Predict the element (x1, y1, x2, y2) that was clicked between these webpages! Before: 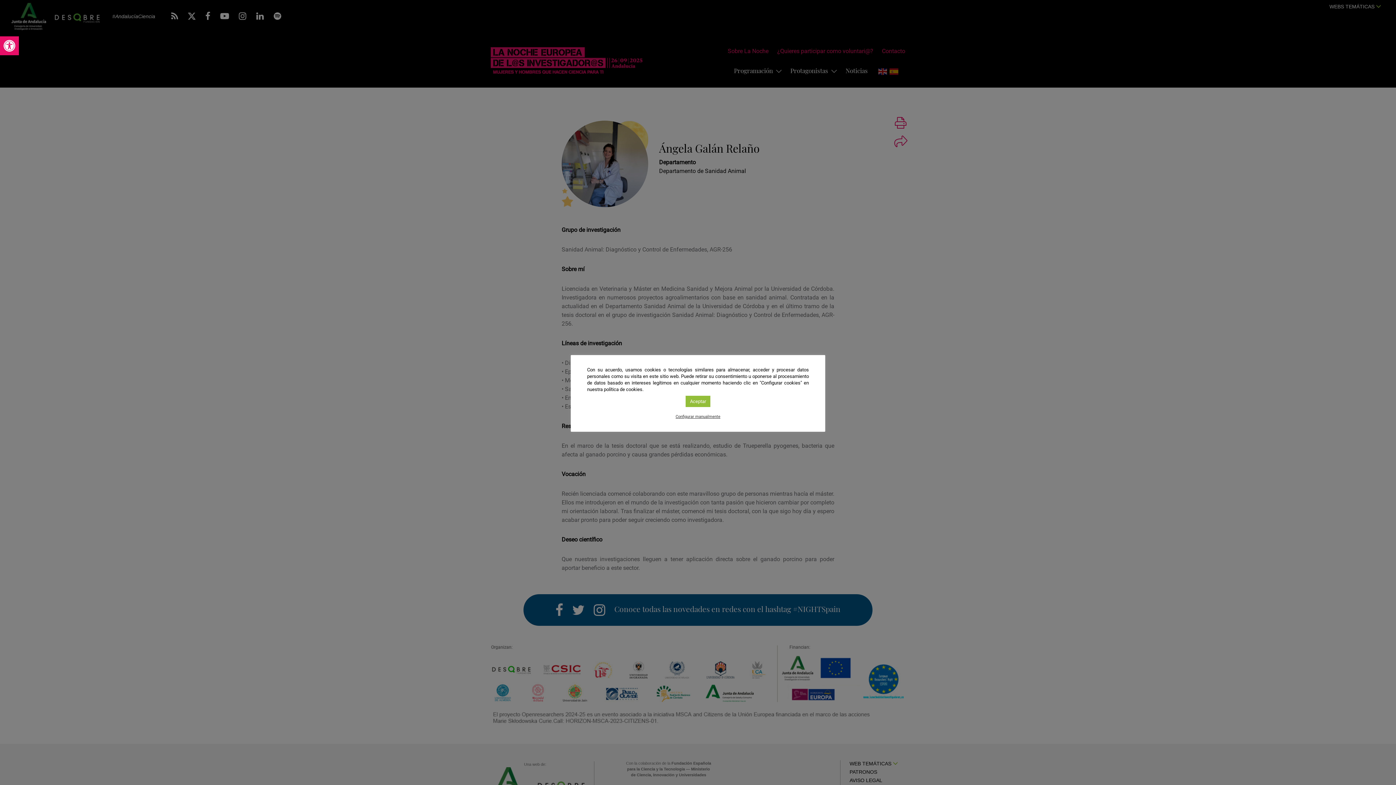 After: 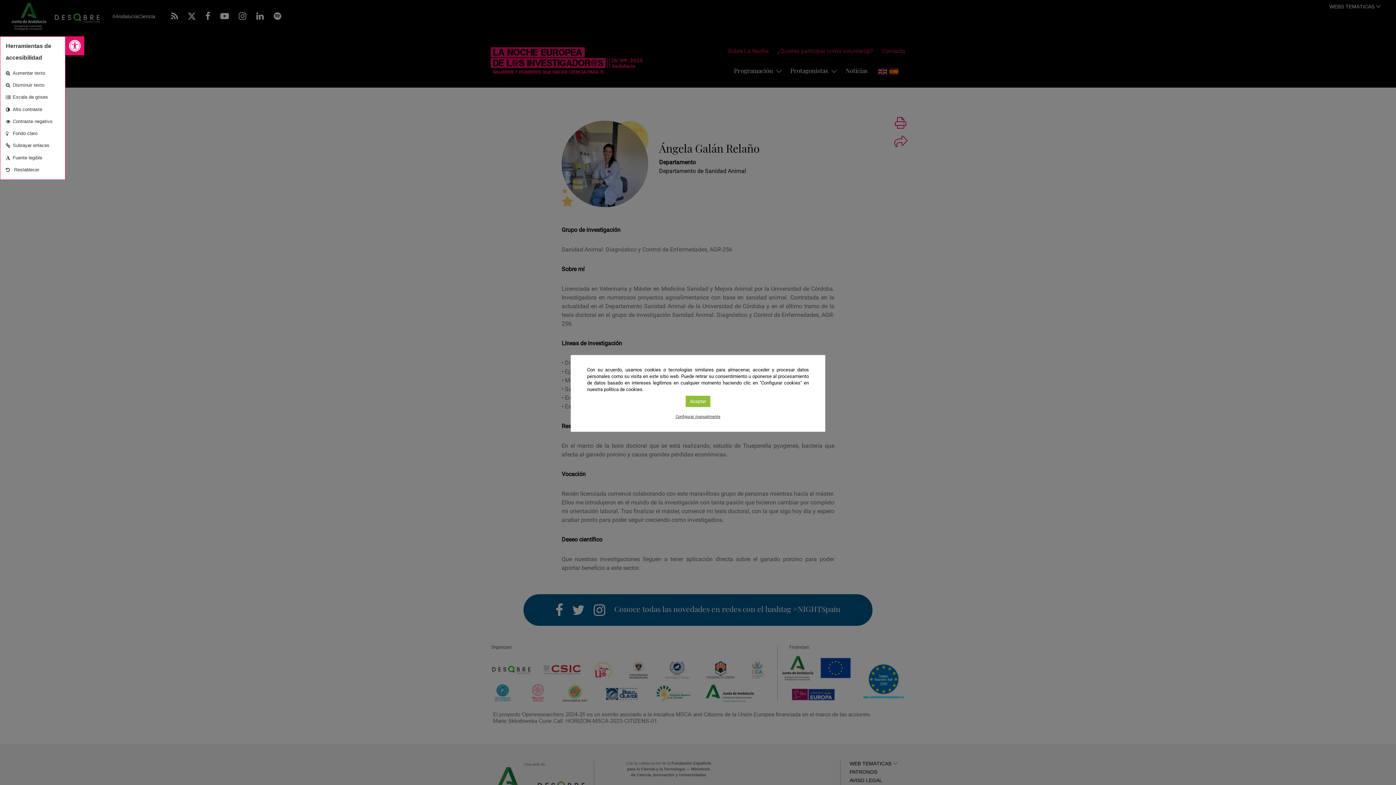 Action: label: Abrir barra de herramientas bbox: (0, 36, 18, 55)